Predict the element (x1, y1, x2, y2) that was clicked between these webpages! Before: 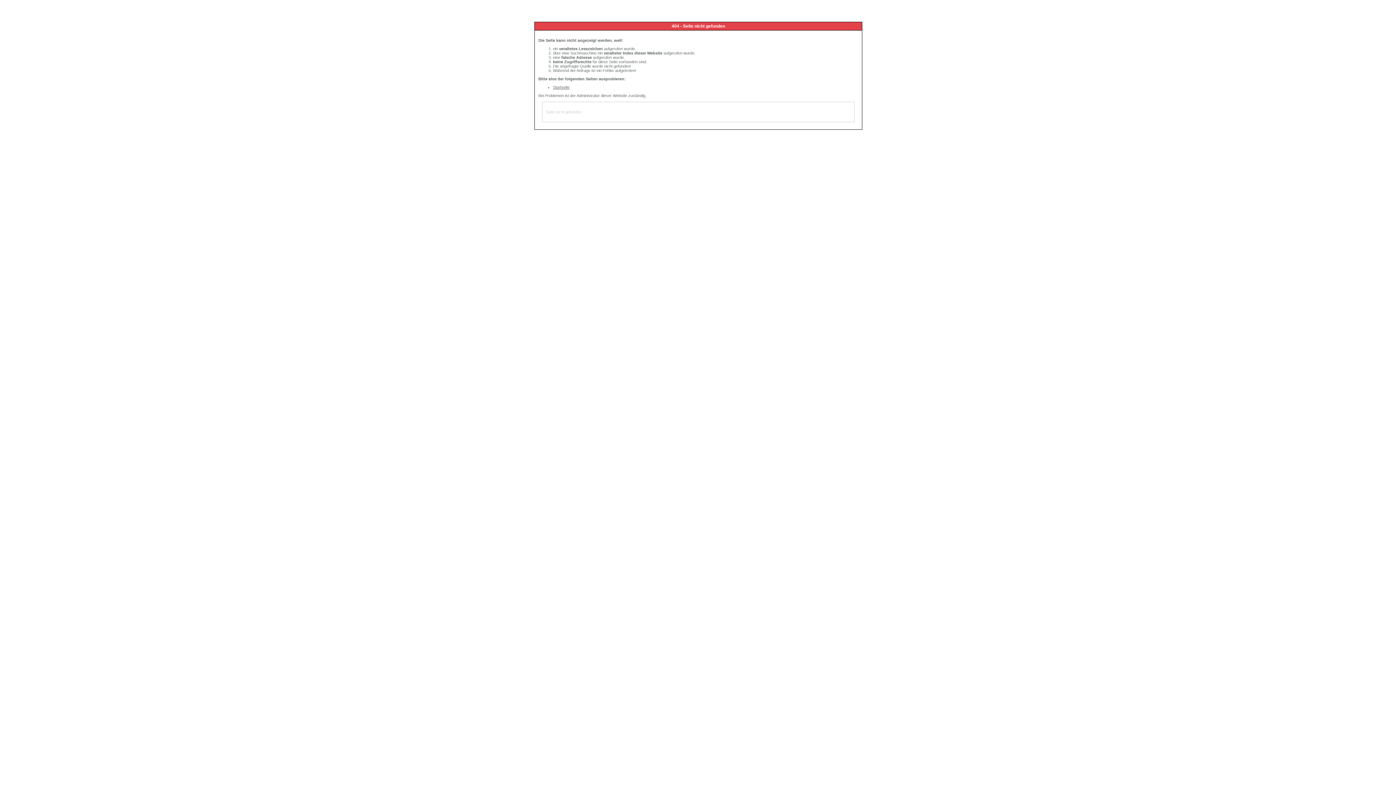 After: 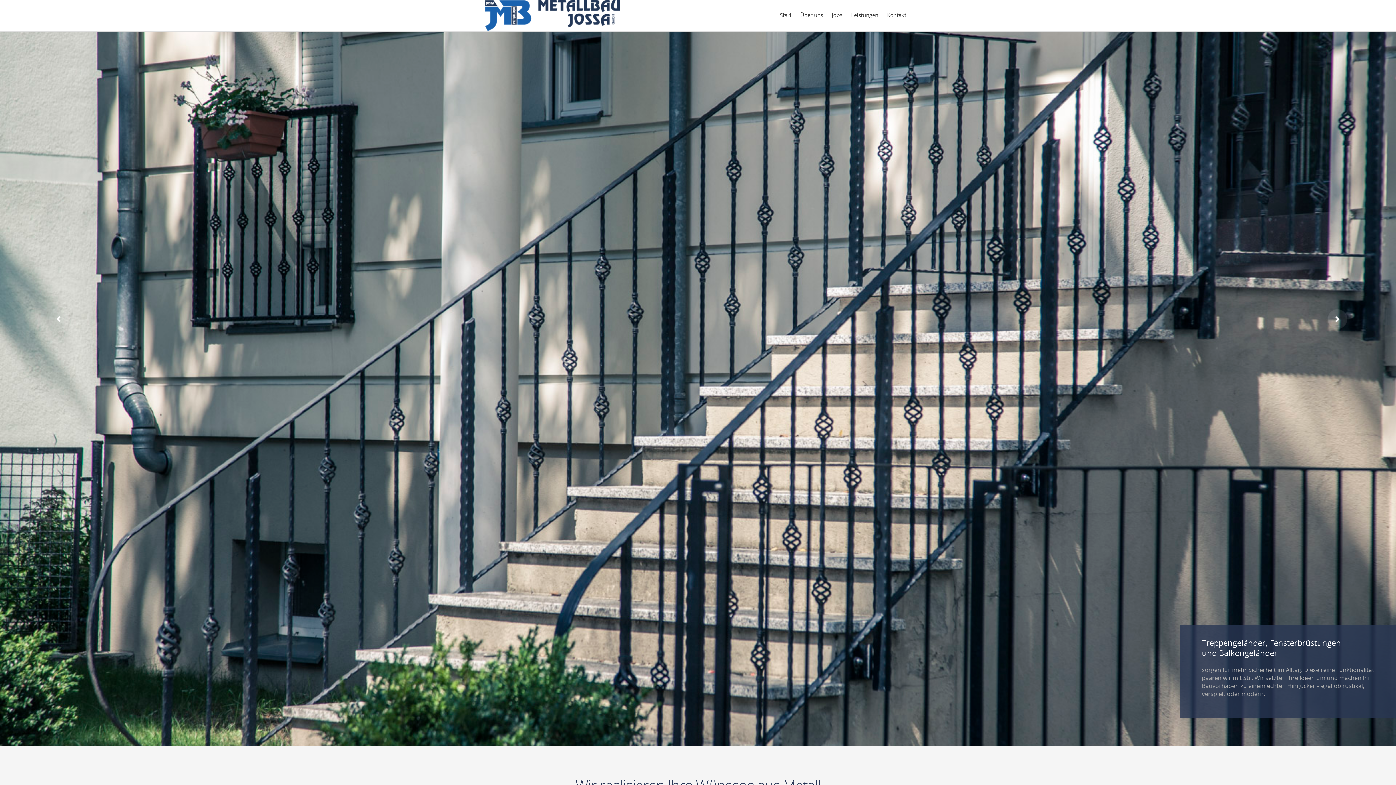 Action: bbox: (553, 85, 569, 89) label: Startseite